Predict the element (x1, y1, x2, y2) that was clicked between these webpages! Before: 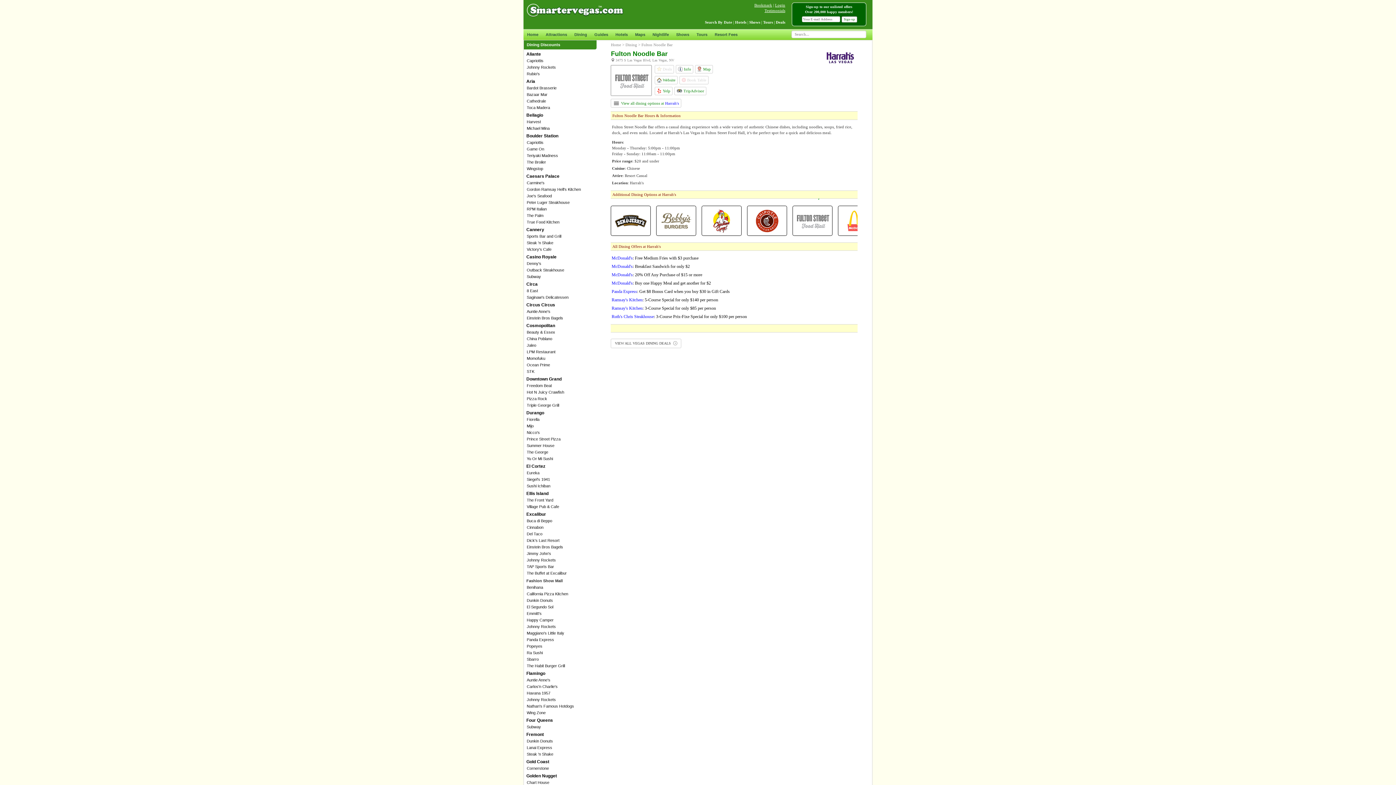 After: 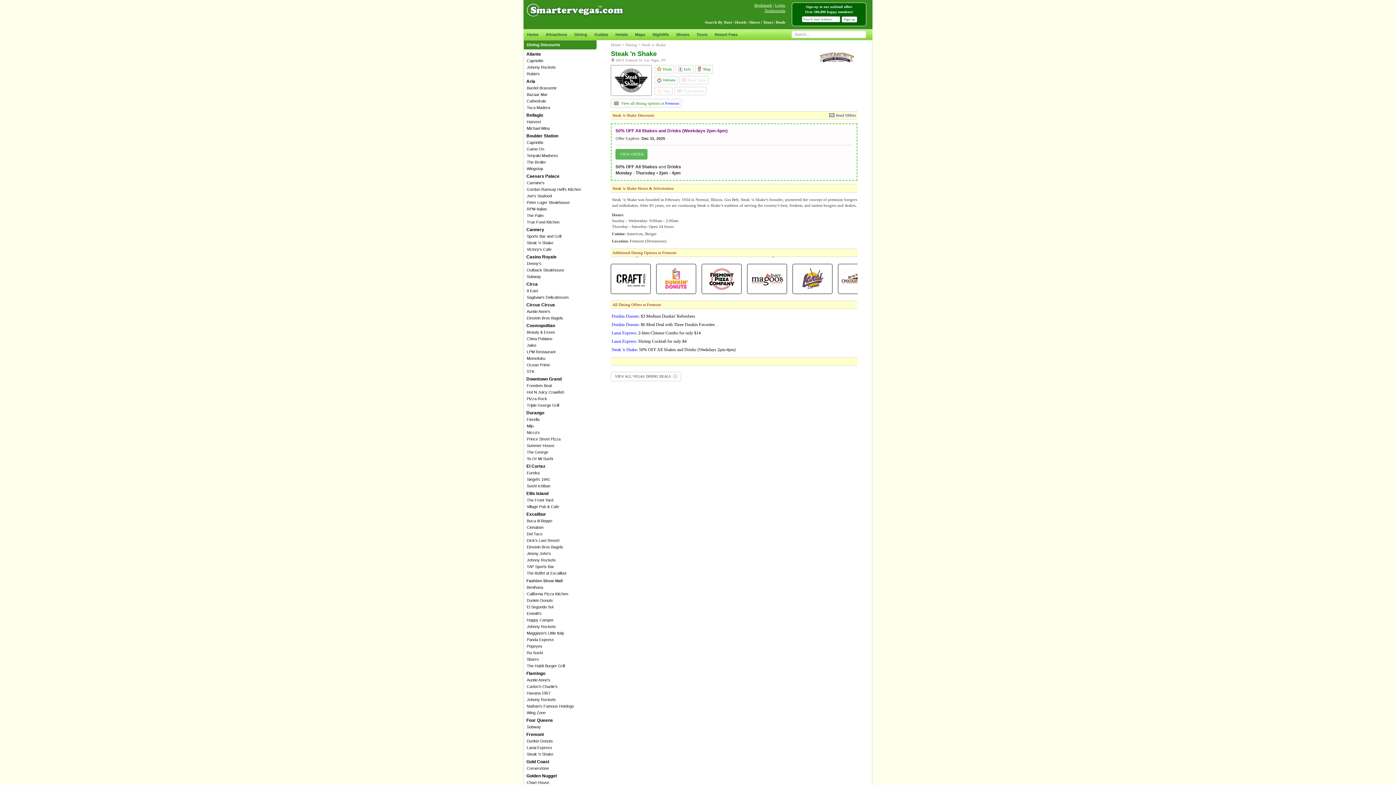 Action: label: Steak 'n Shake bbox: (526, 752, 553, 756)